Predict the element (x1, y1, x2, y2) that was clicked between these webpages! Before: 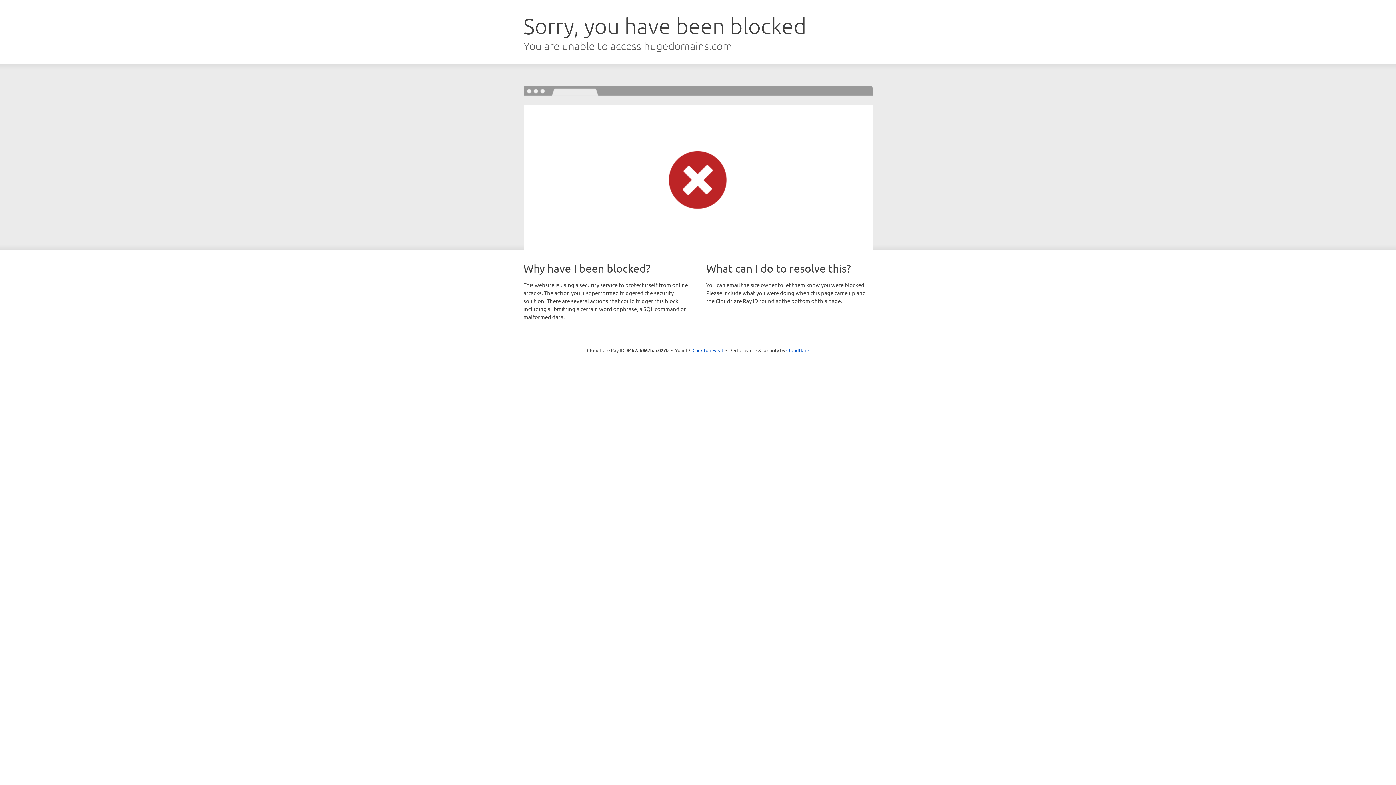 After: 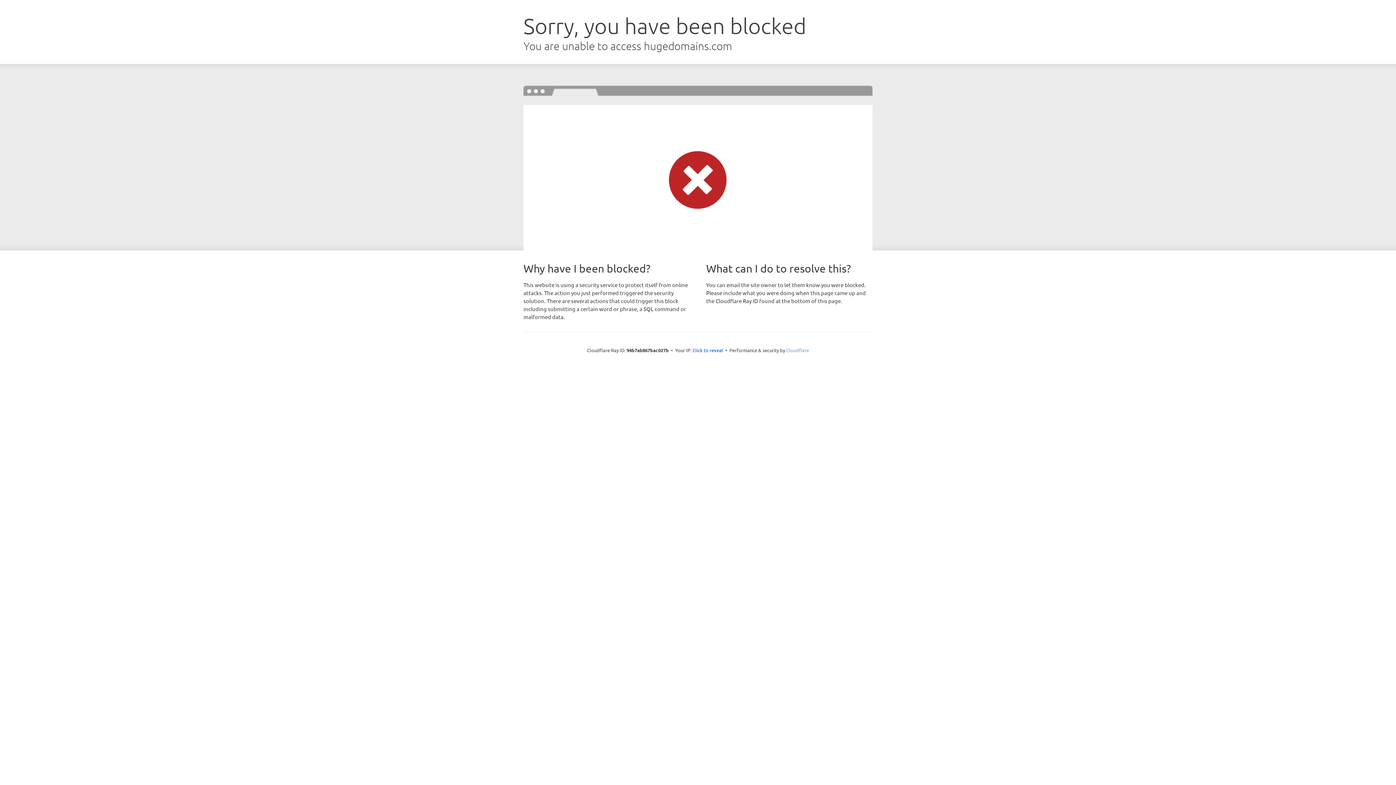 Action: bbox: (786, 347, 809, 353) label: Cloudflare